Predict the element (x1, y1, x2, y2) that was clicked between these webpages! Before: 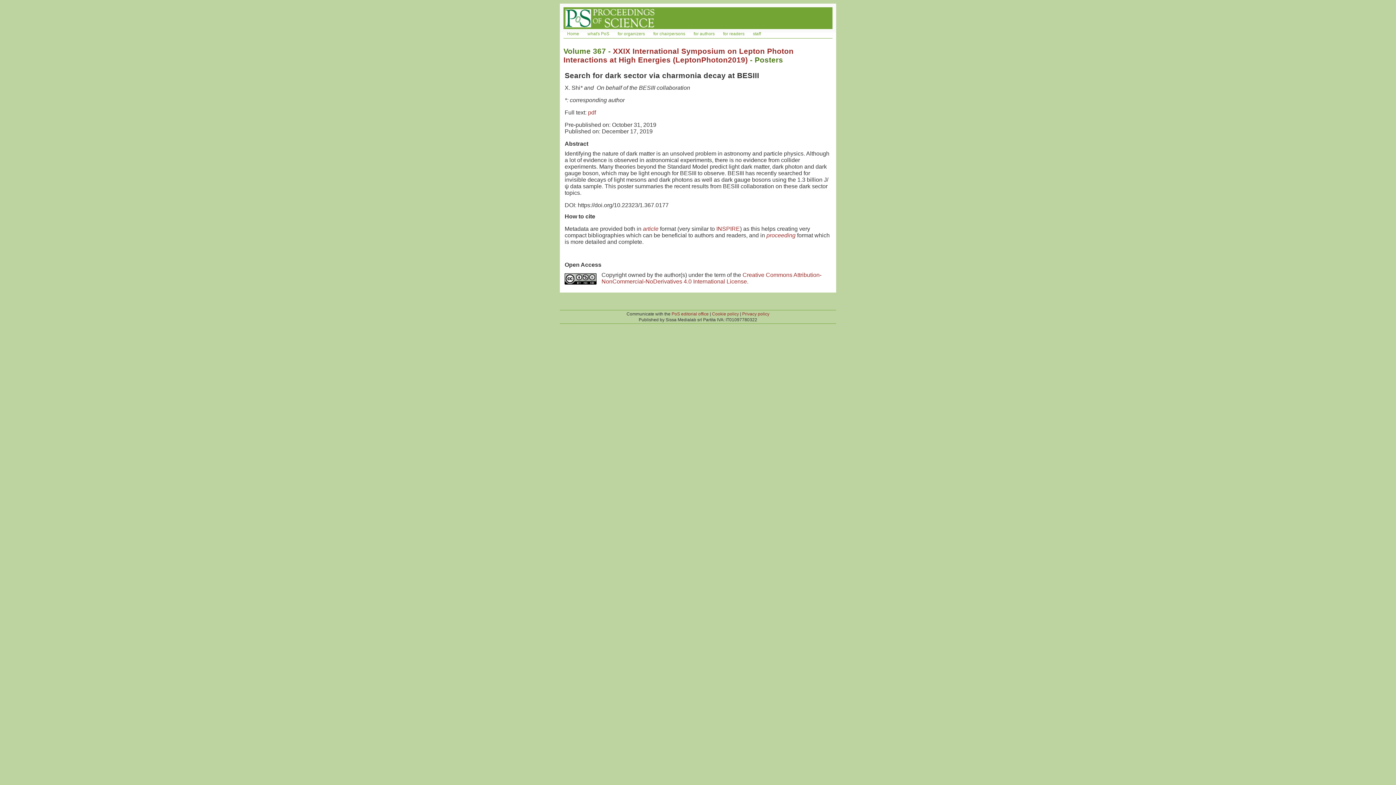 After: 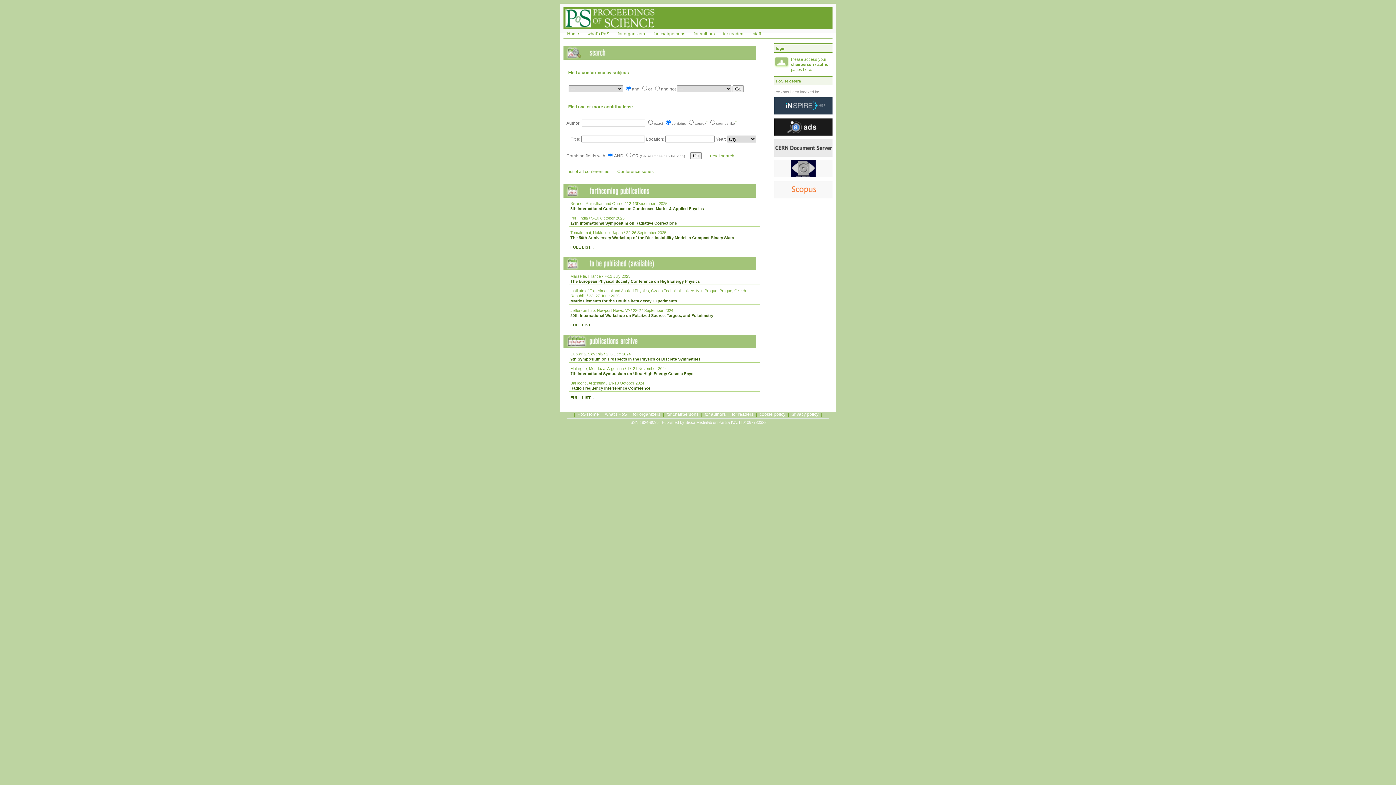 Action: label: Home bbox: (563, 30, 582, 37)